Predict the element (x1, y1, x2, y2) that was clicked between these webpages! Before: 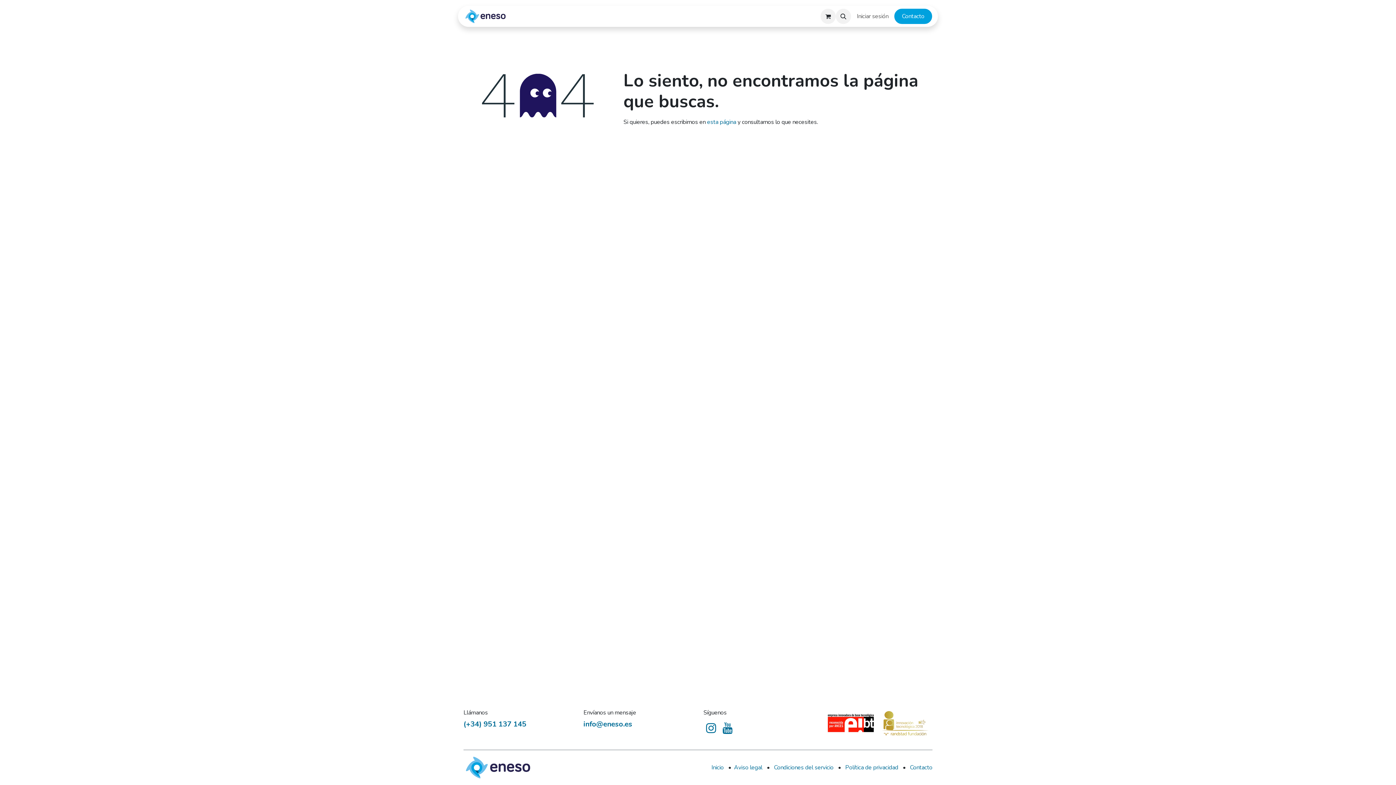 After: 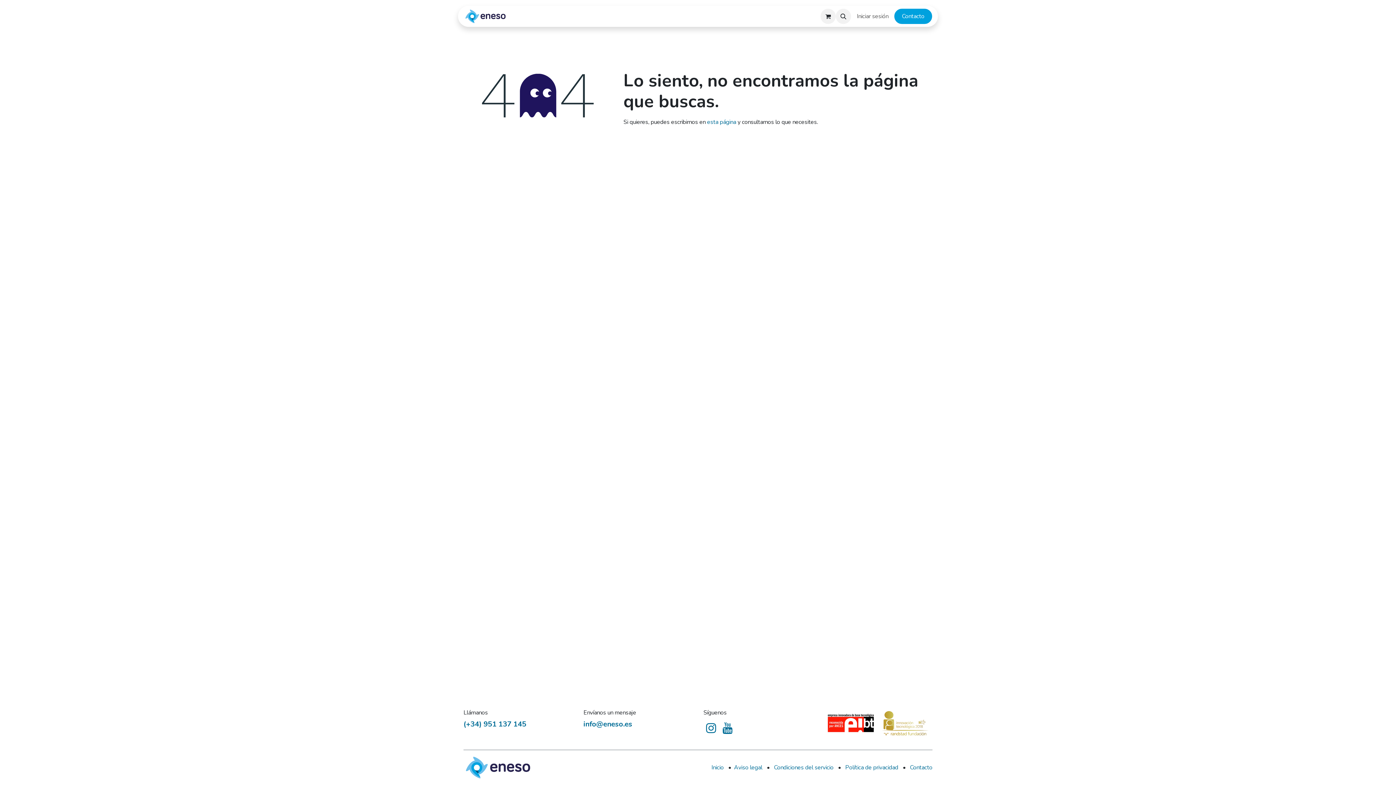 Action: label: Condiciones del servicio bbox: (774, 763, 833, 771)